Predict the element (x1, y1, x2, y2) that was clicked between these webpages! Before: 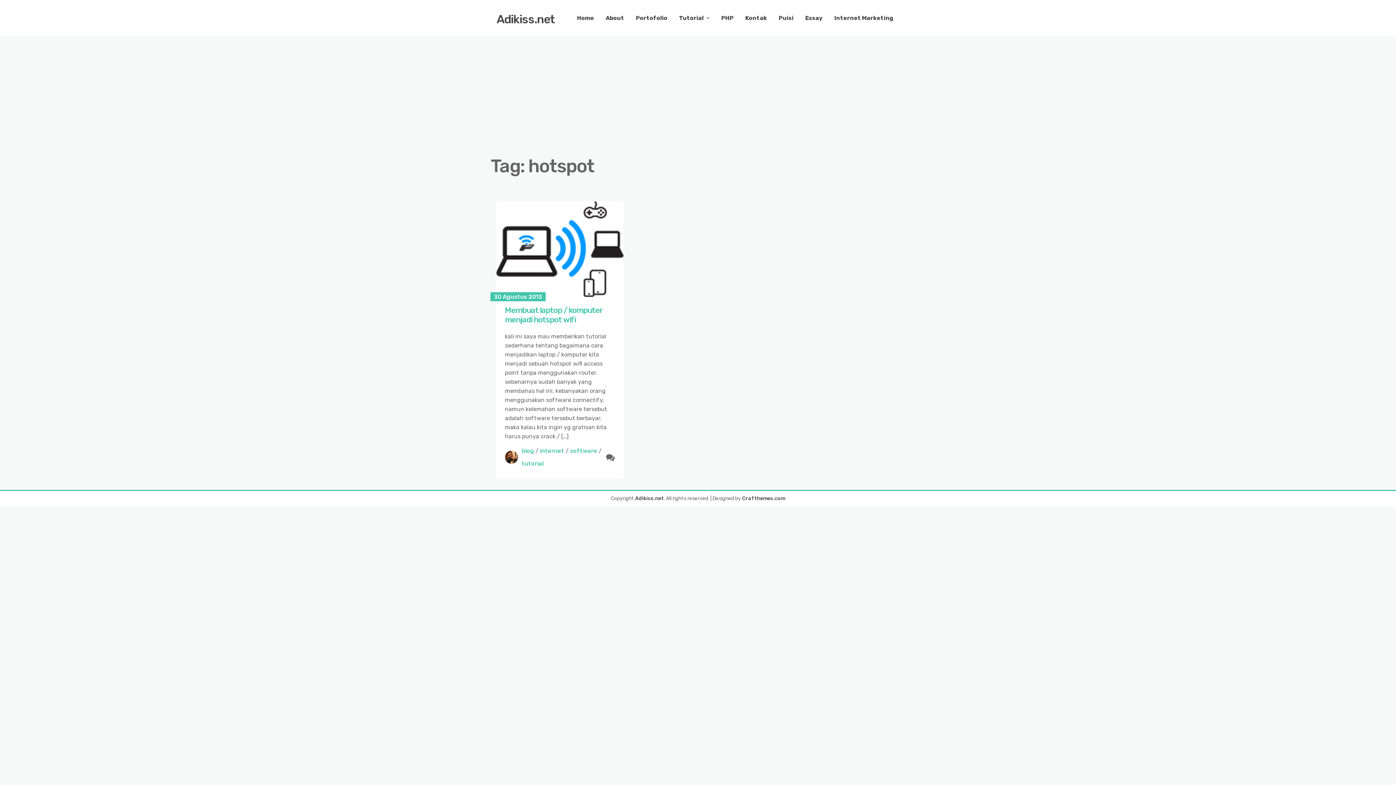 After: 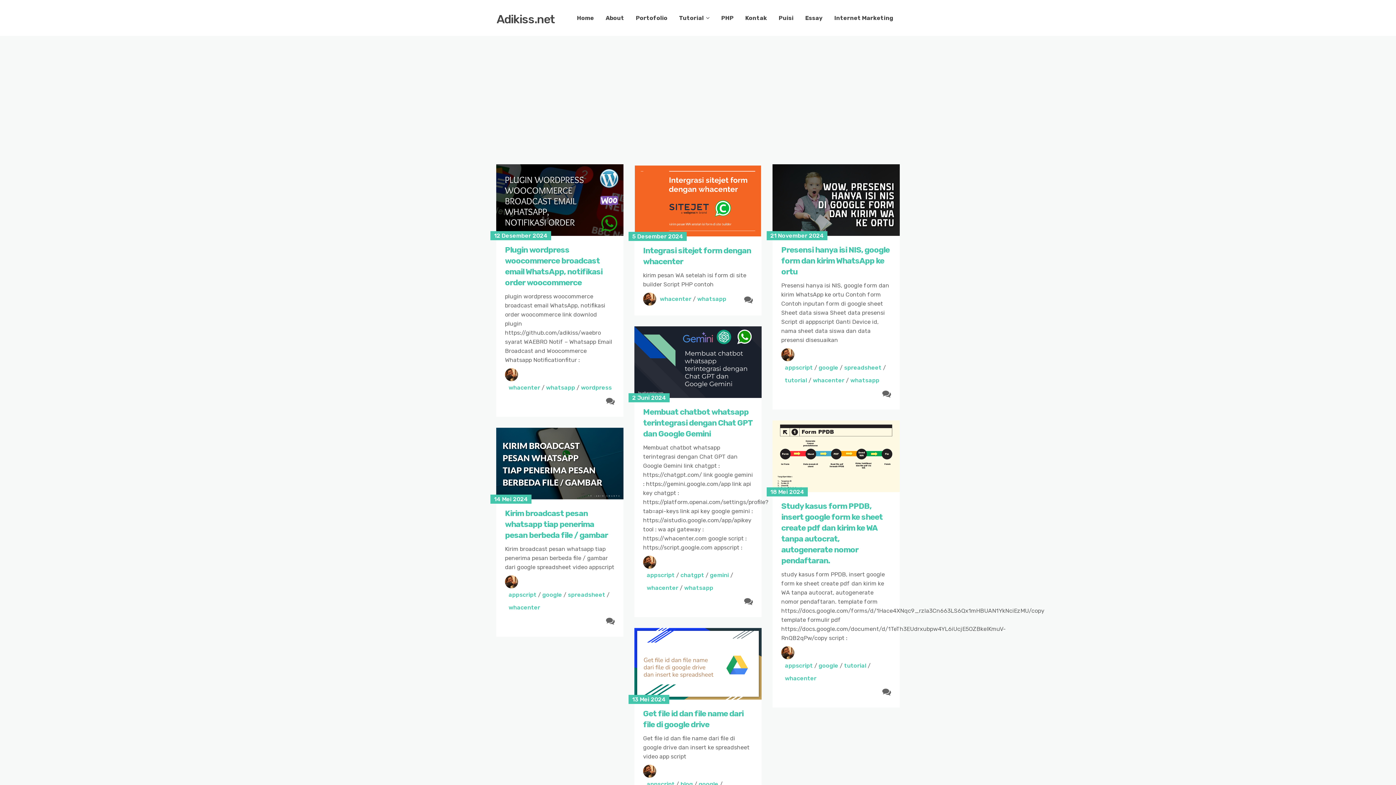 Action: label: Home bbox: (571, 5, 600, 30)